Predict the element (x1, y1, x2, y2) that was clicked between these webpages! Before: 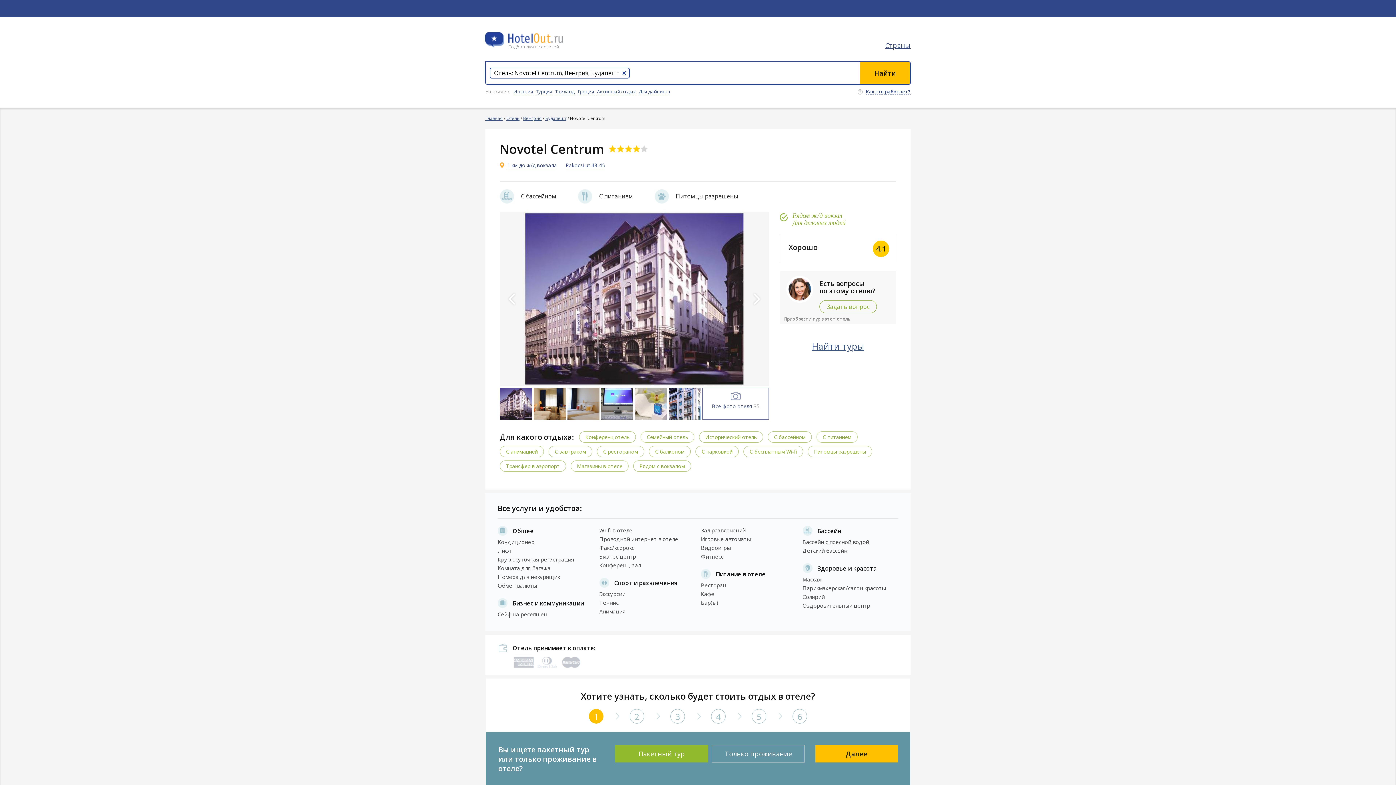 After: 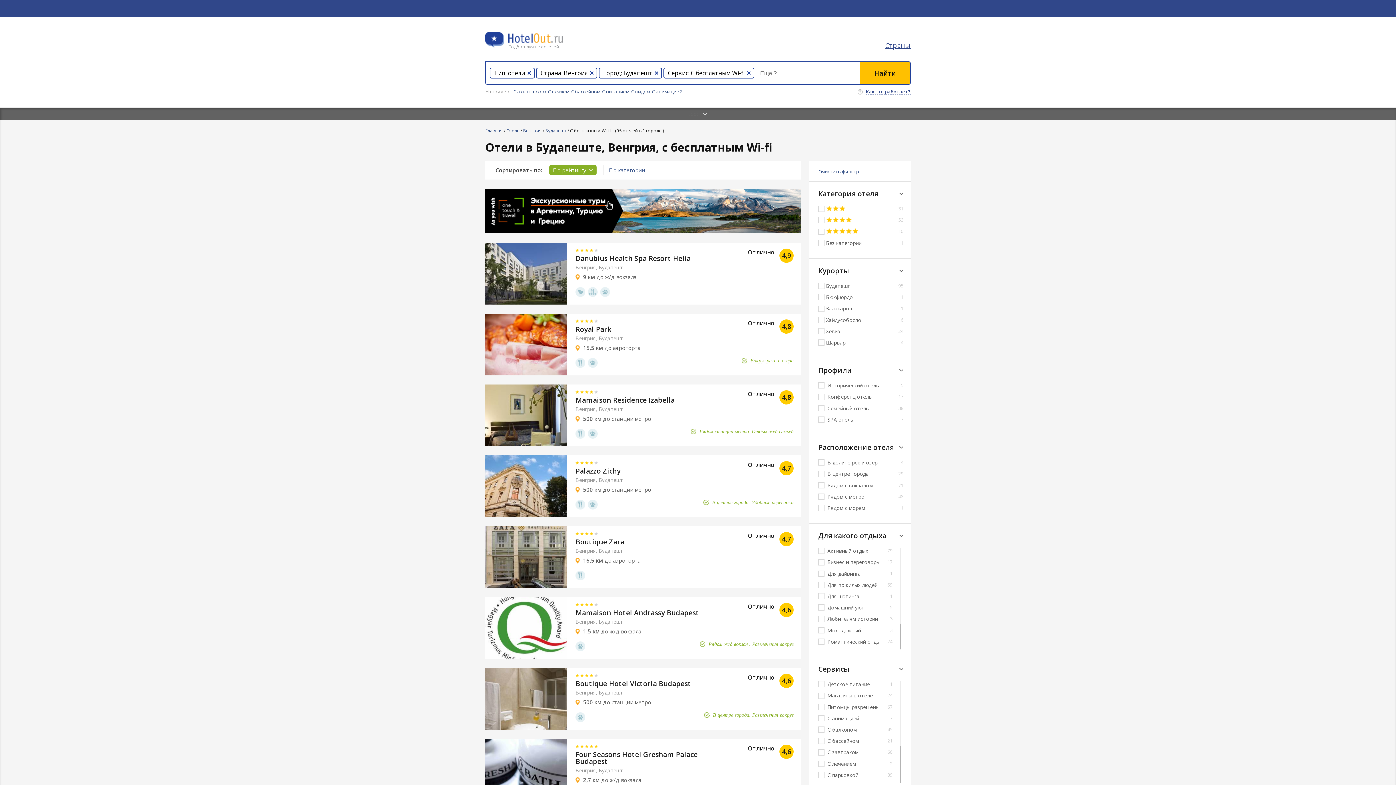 Action: label: C бесплатным Wi-fi bbox: (743, 446, 803, 457)